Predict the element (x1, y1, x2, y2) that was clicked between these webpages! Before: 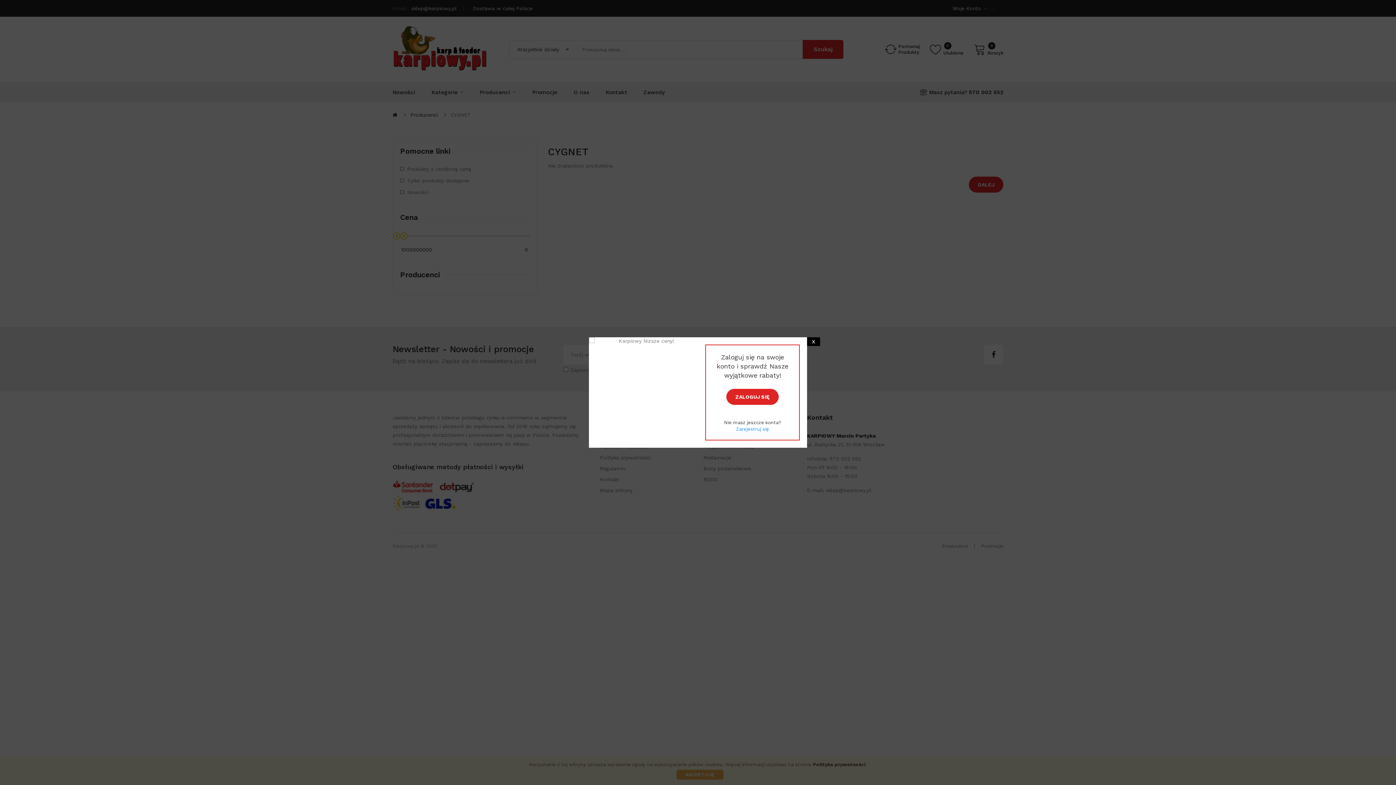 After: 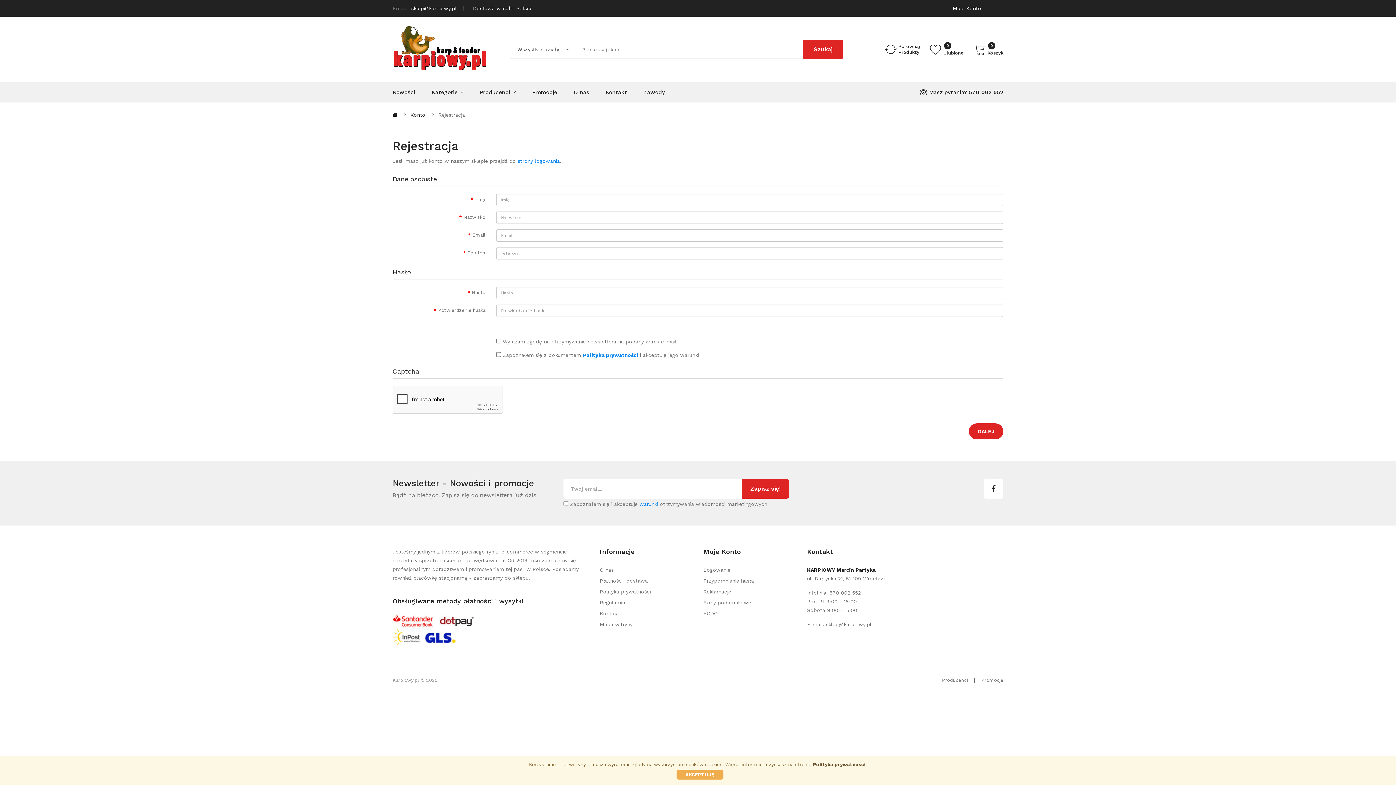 Action: label: Zarejestruj się bbox: (736, 426, 769, 432)